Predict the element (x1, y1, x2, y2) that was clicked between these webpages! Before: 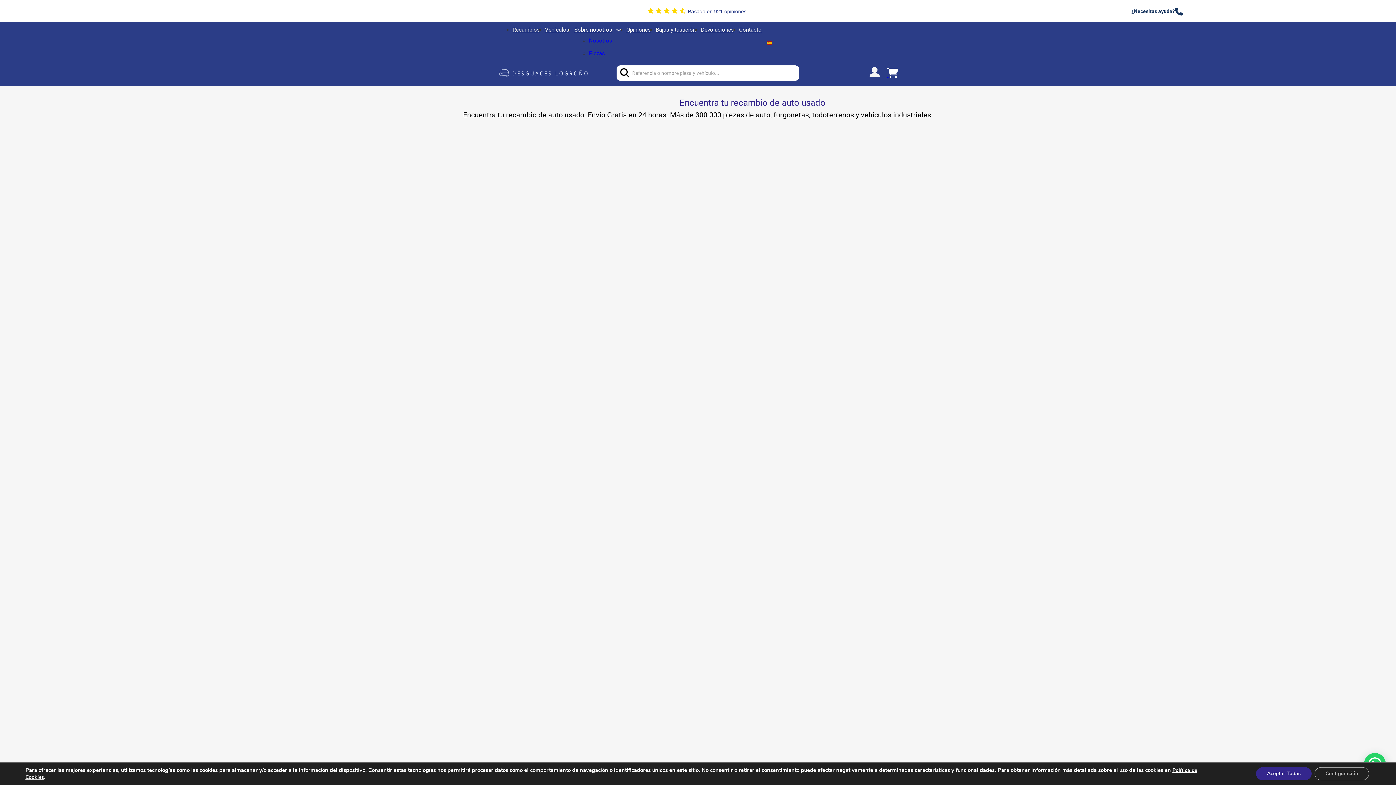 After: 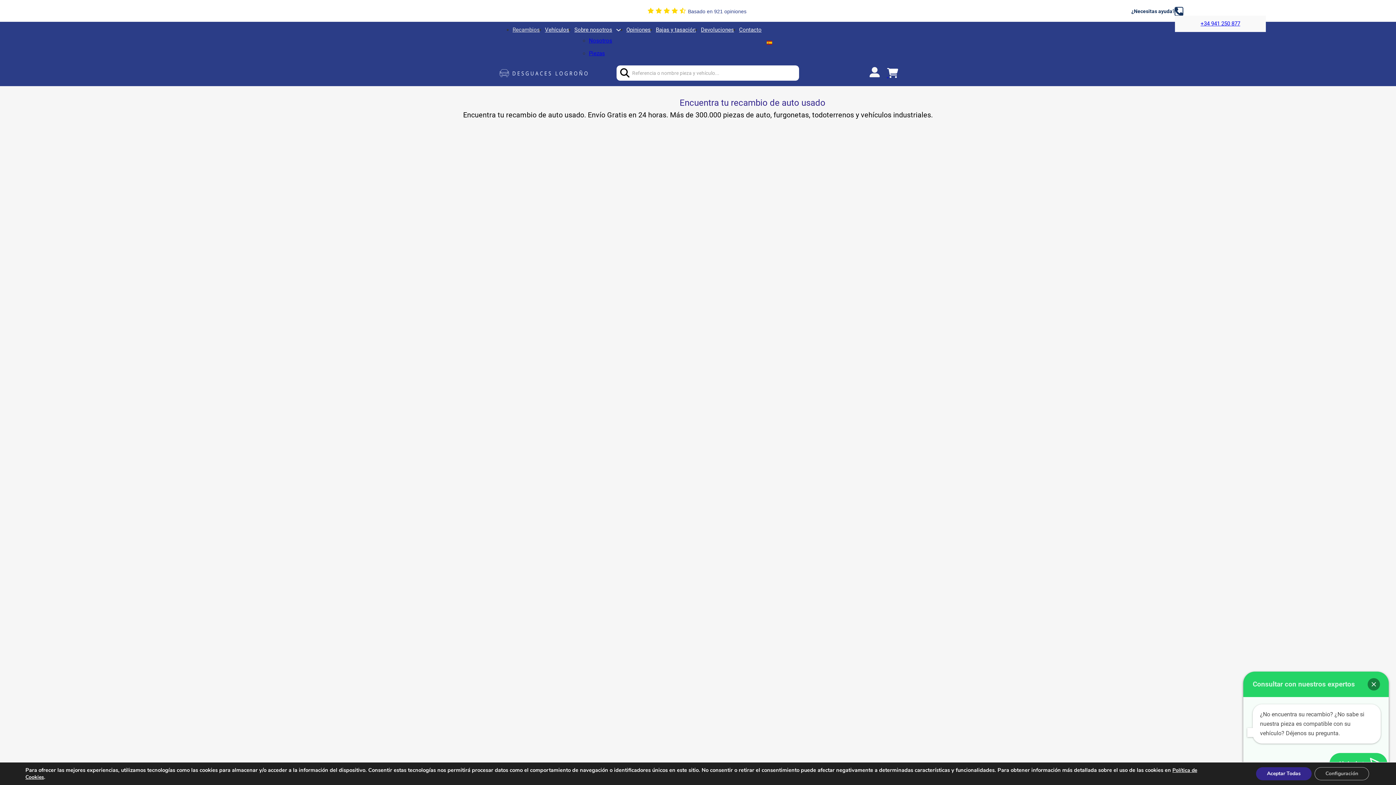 Action: label: Besoin d'aide bbox: (1175, 7, 1183, 15)